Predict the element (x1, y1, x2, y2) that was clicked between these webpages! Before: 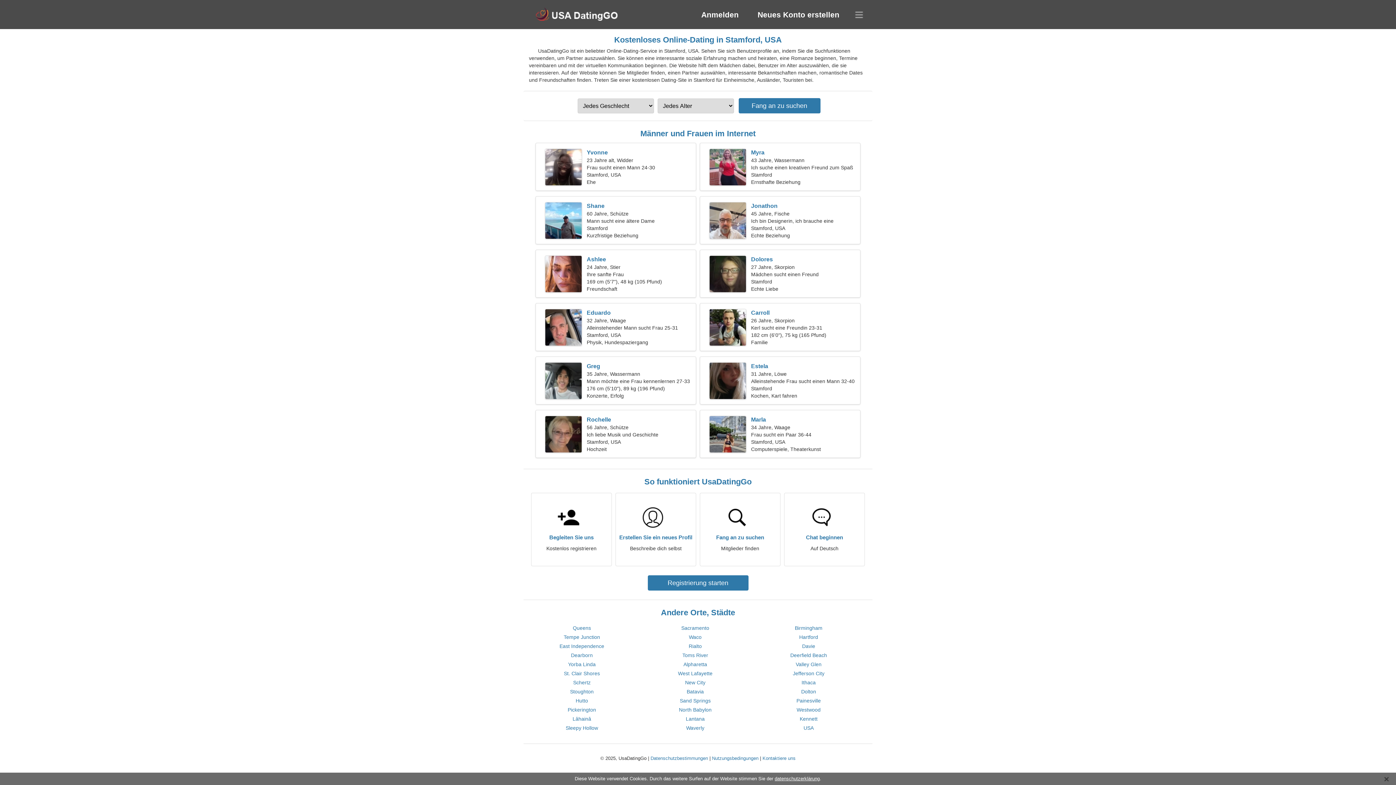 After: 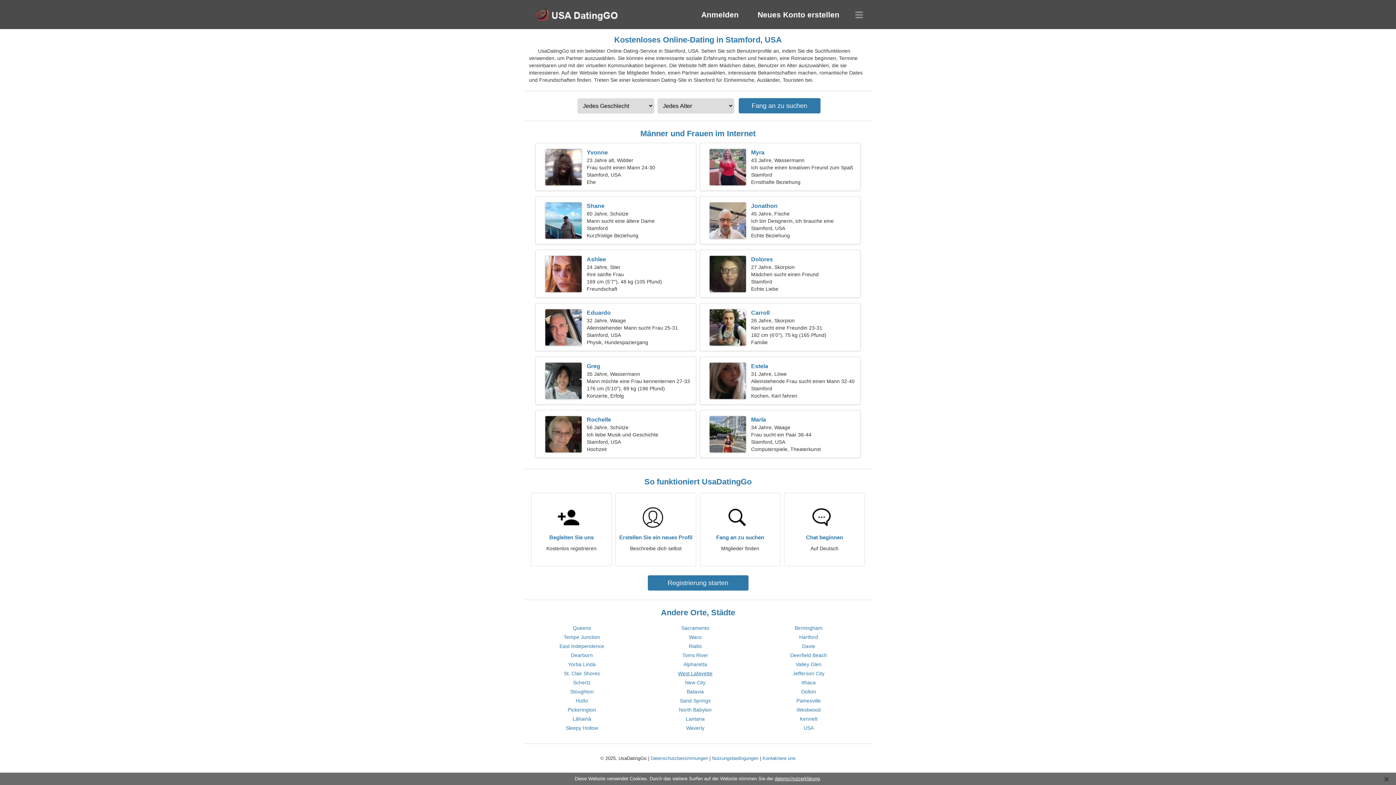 Action: label: West Lafayette bbox: (678, 670, 712, 676)